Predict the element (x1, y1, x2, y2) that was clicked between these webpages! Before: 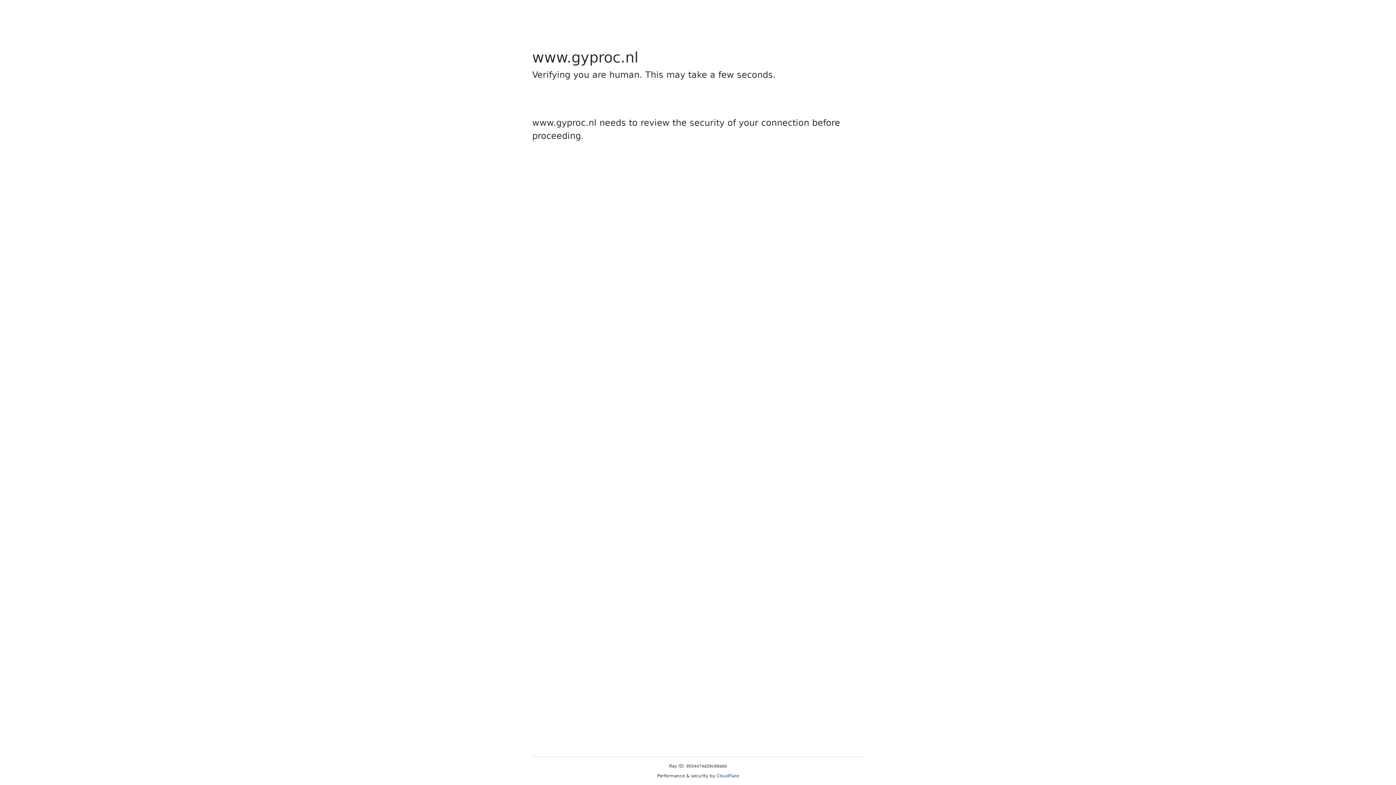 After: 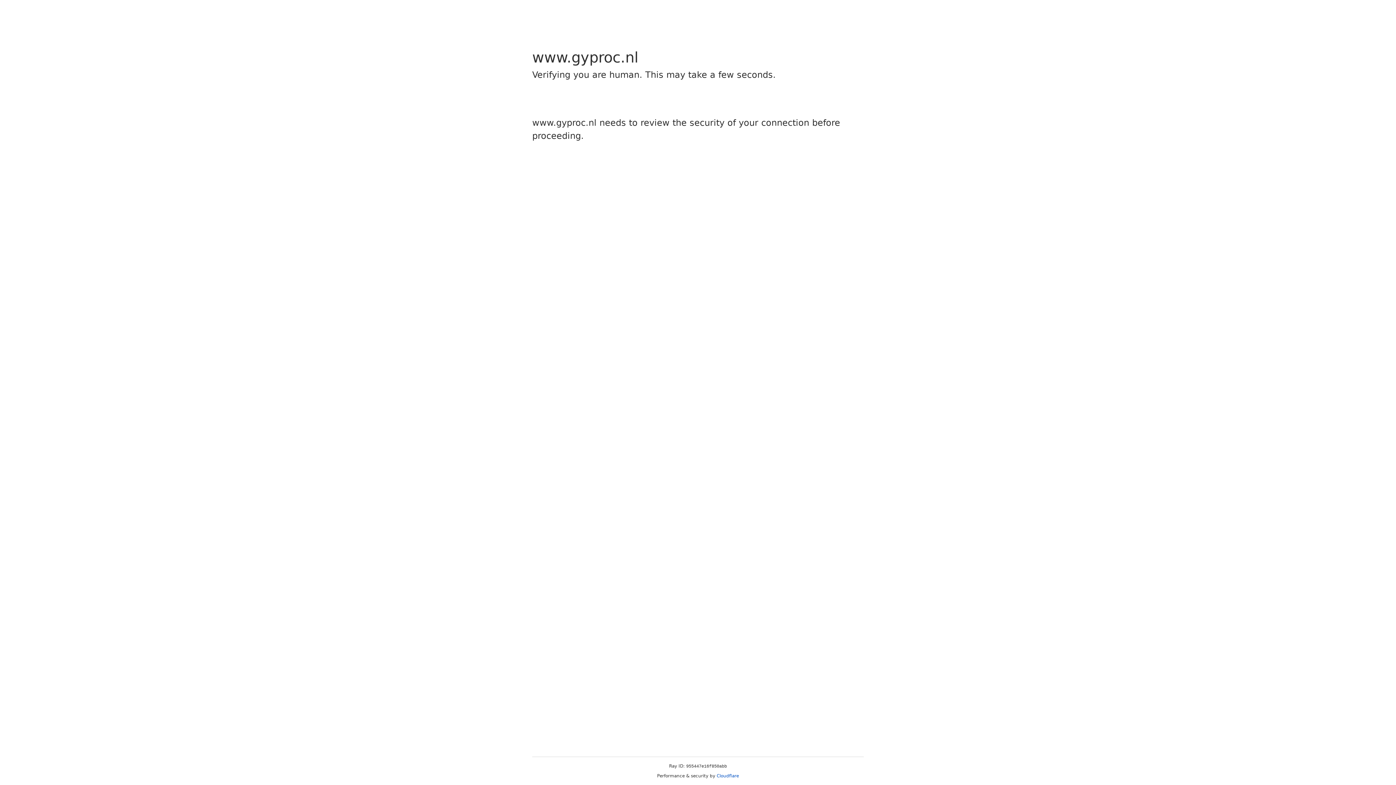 Action: label: Cloudflare bbox: (716, 773, 739, 778)